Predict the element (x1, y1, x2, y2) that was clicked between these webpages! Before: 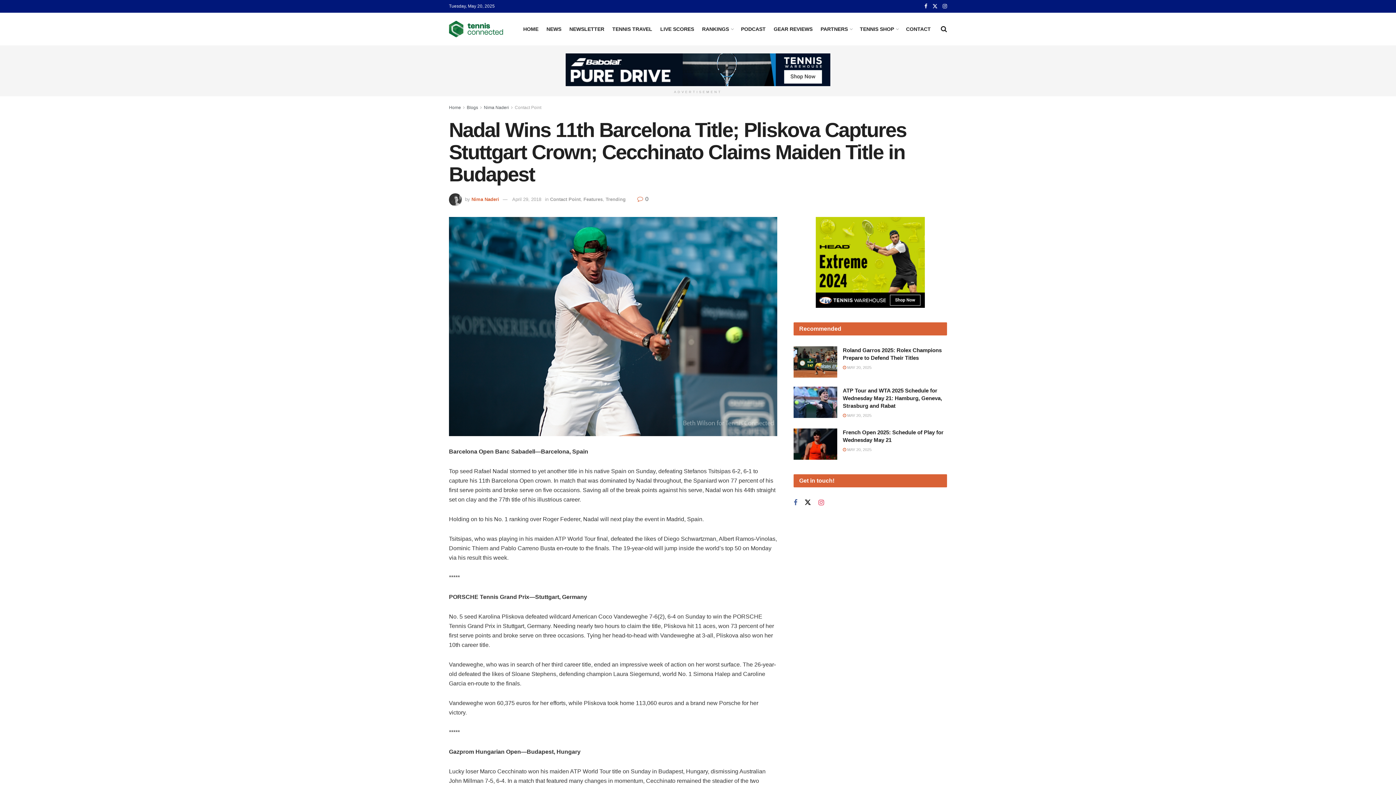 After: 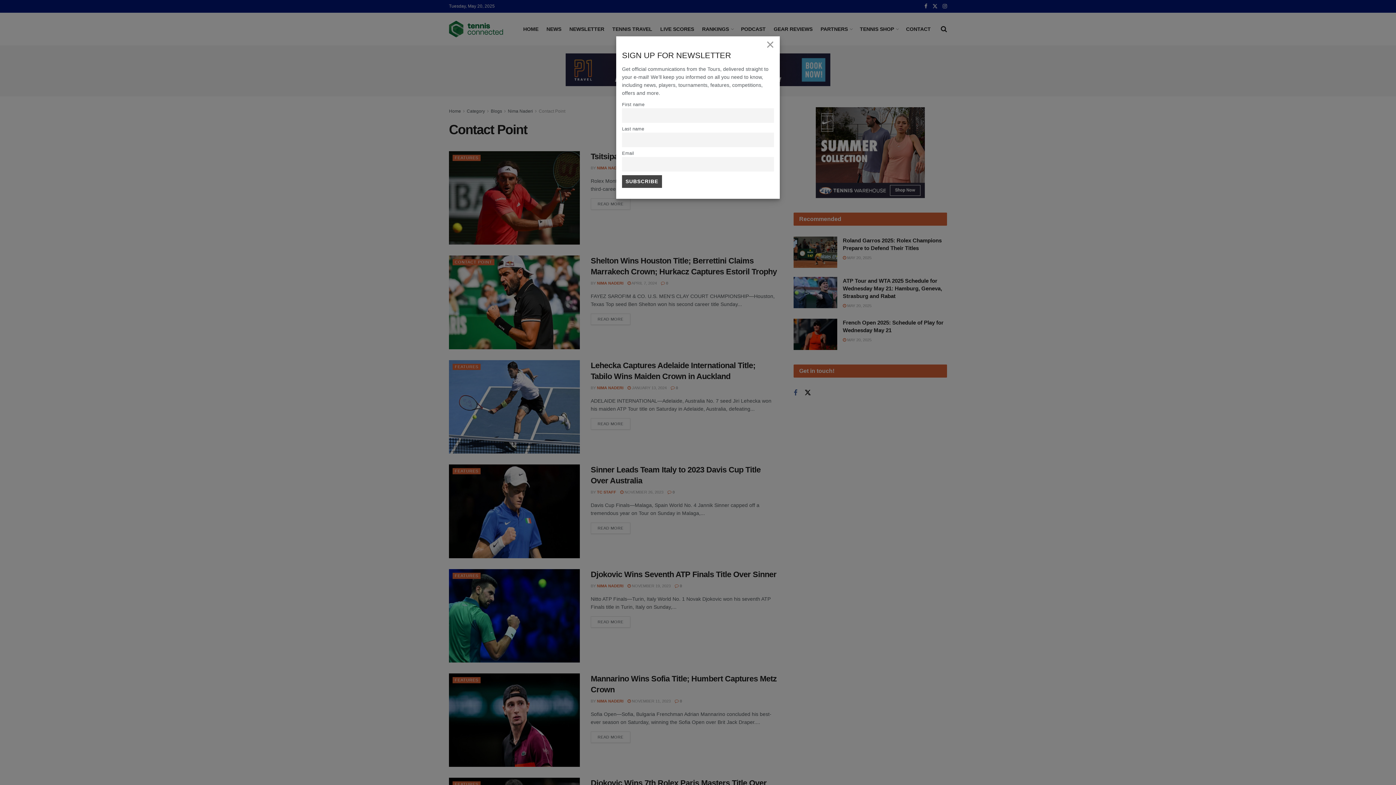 Action: bbox: (550, 196, 580, 202) label: Contact Point